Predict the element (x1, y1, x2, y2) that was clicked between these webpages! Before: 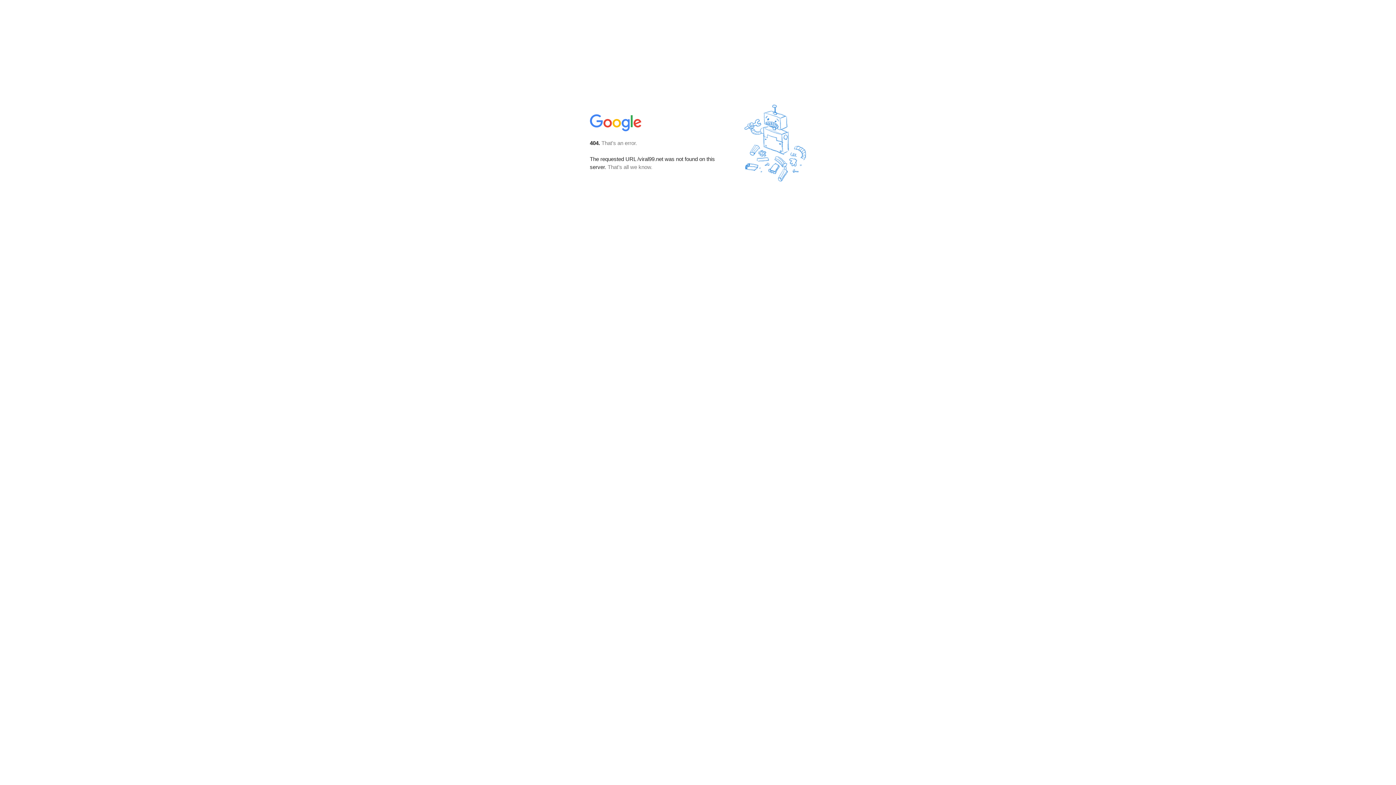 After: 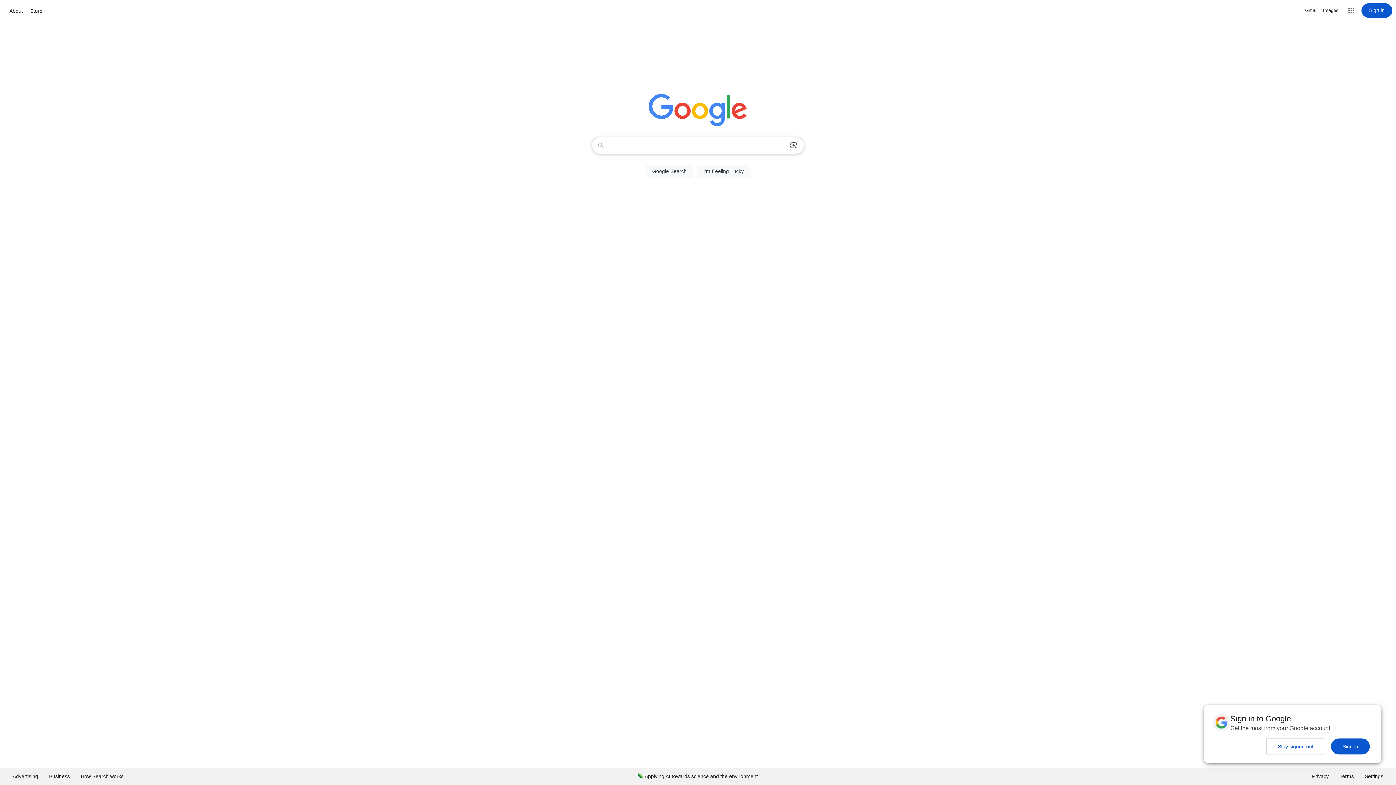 Action: bbox: (590, 127, 642, 134)